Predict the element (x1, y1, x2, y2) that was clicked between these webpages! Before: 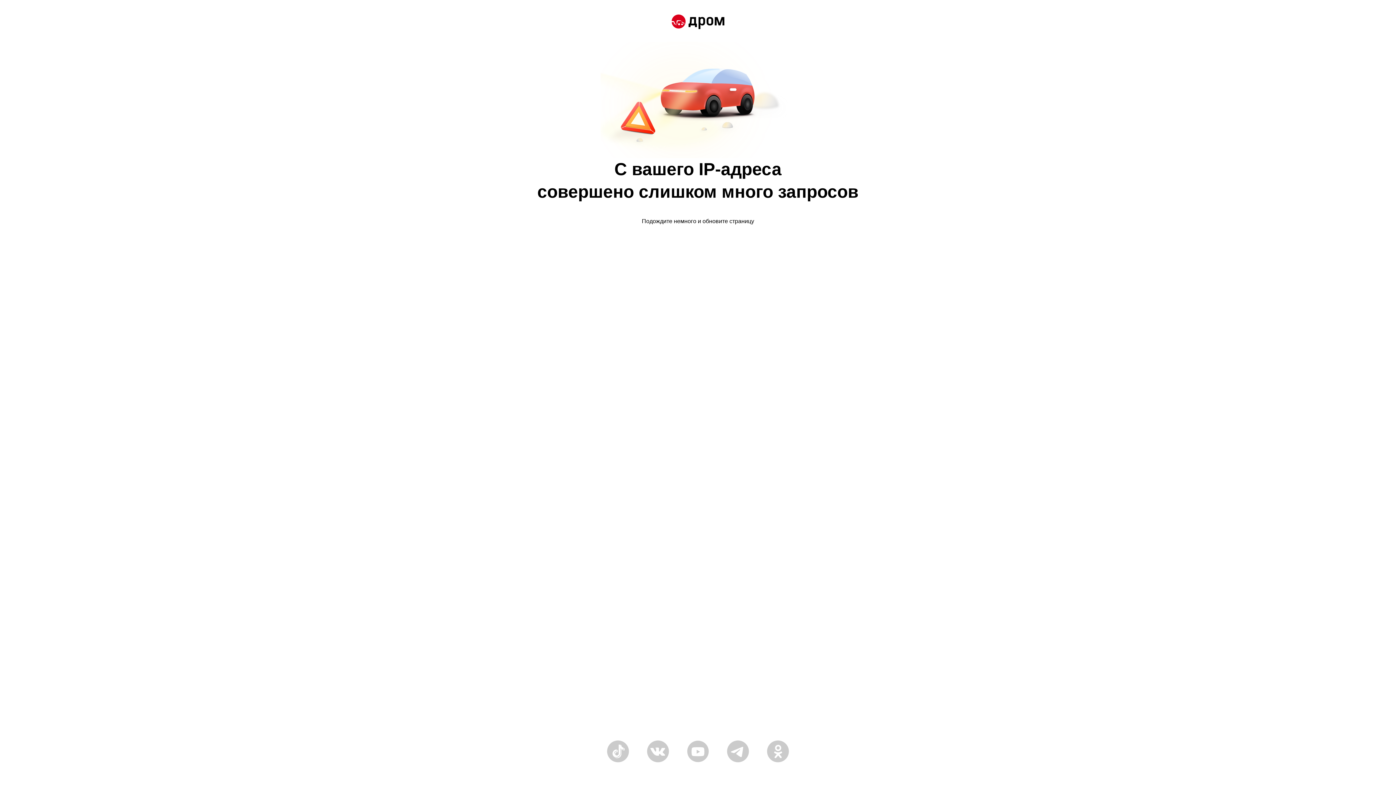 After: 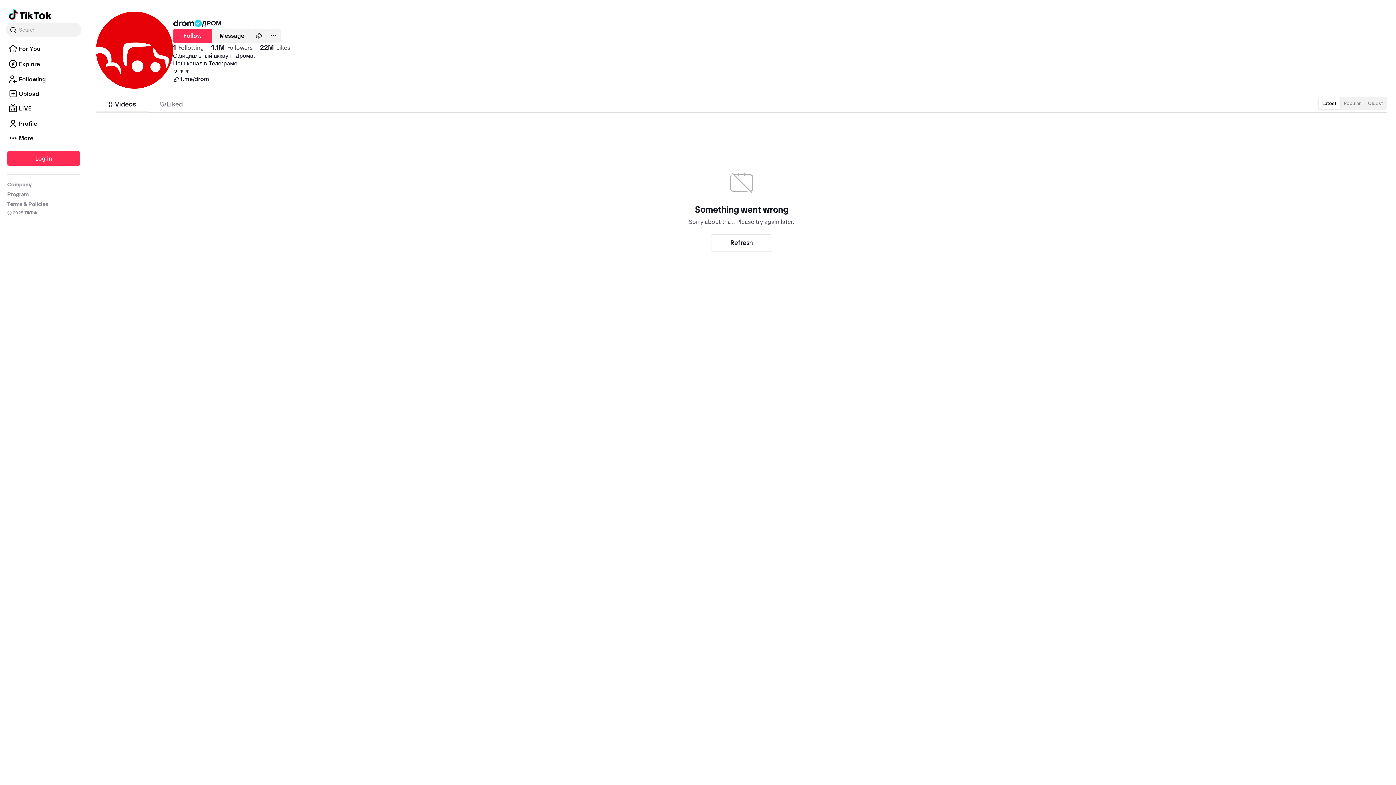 Action: bbox: (607, 758, 629, 764)